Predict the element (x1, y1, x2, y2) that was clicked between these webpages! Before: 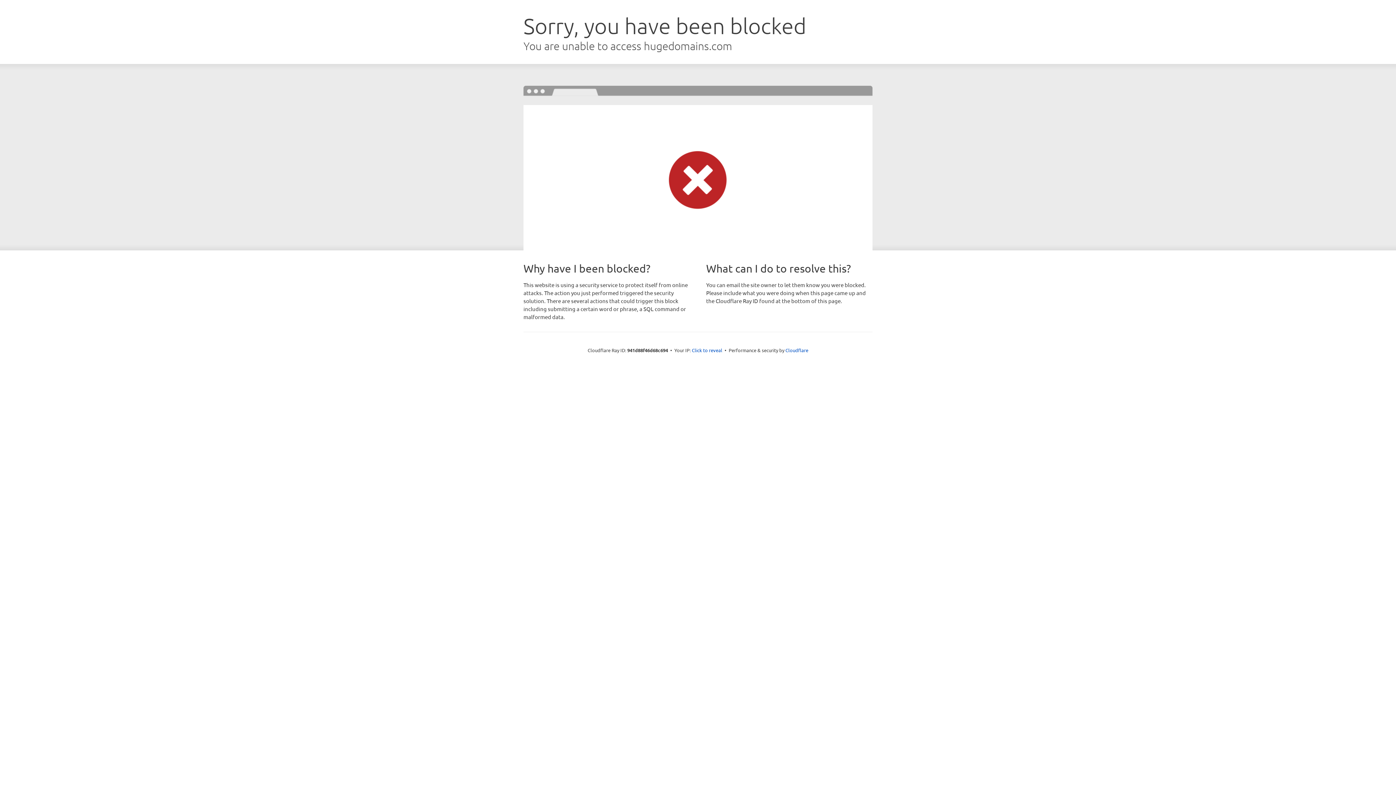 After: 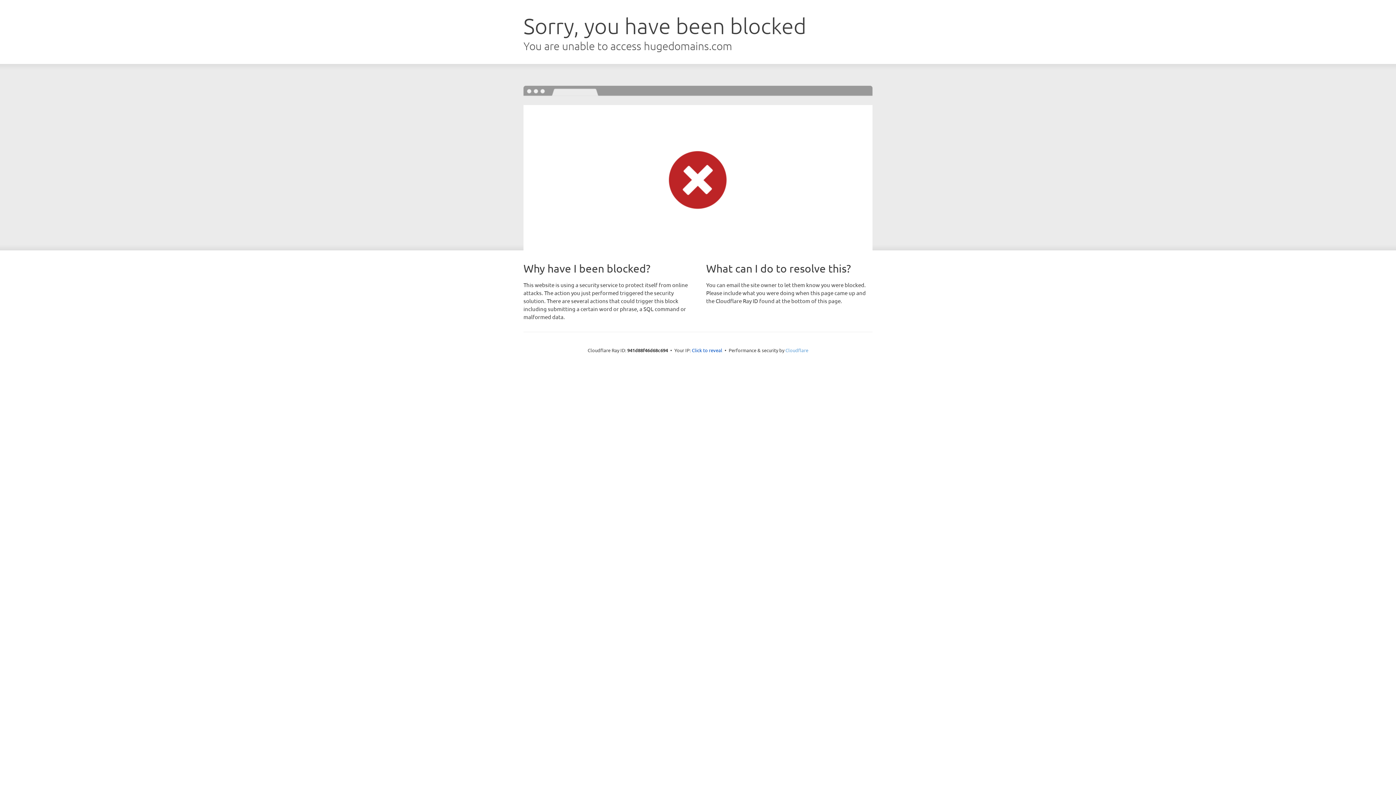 Action: label: Cloudflare bbox: (785, 347, 808, 353)